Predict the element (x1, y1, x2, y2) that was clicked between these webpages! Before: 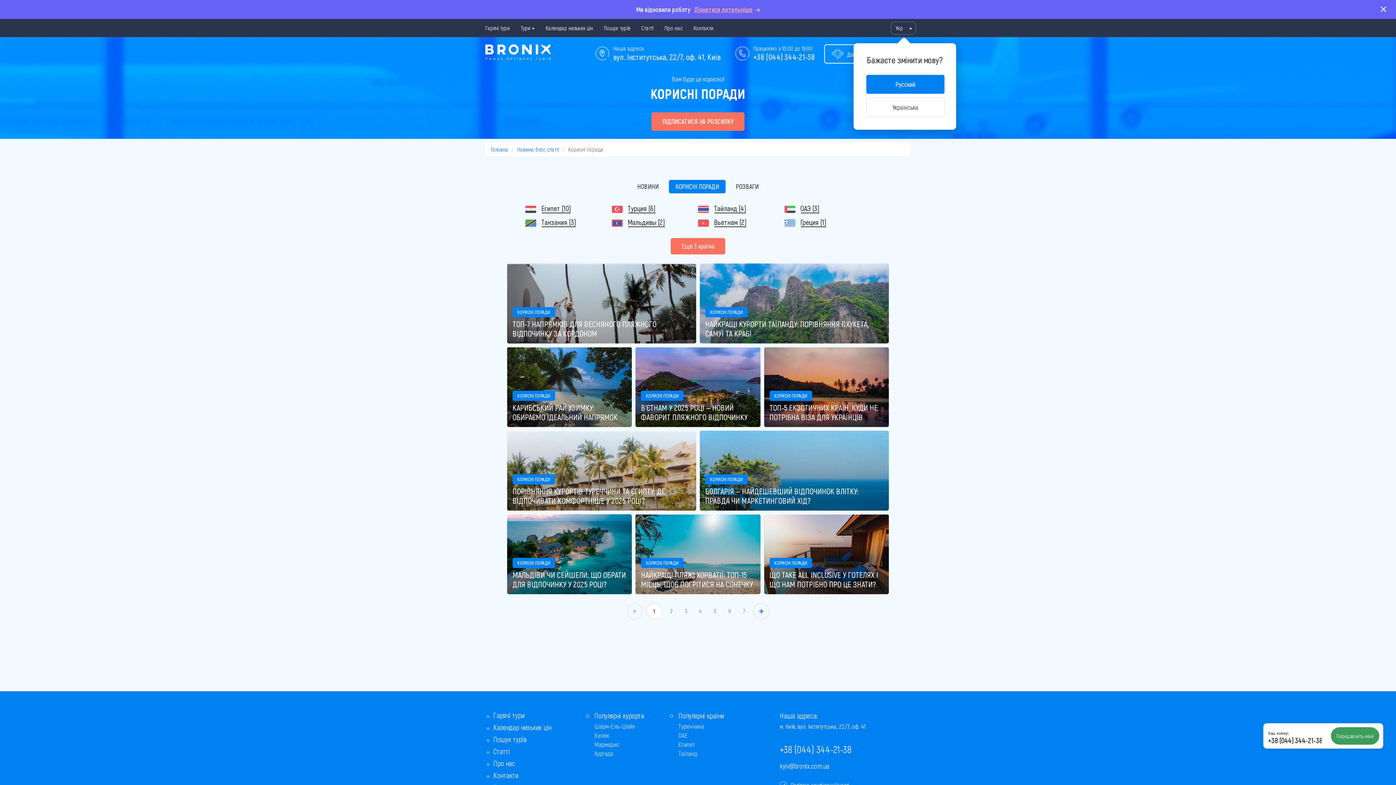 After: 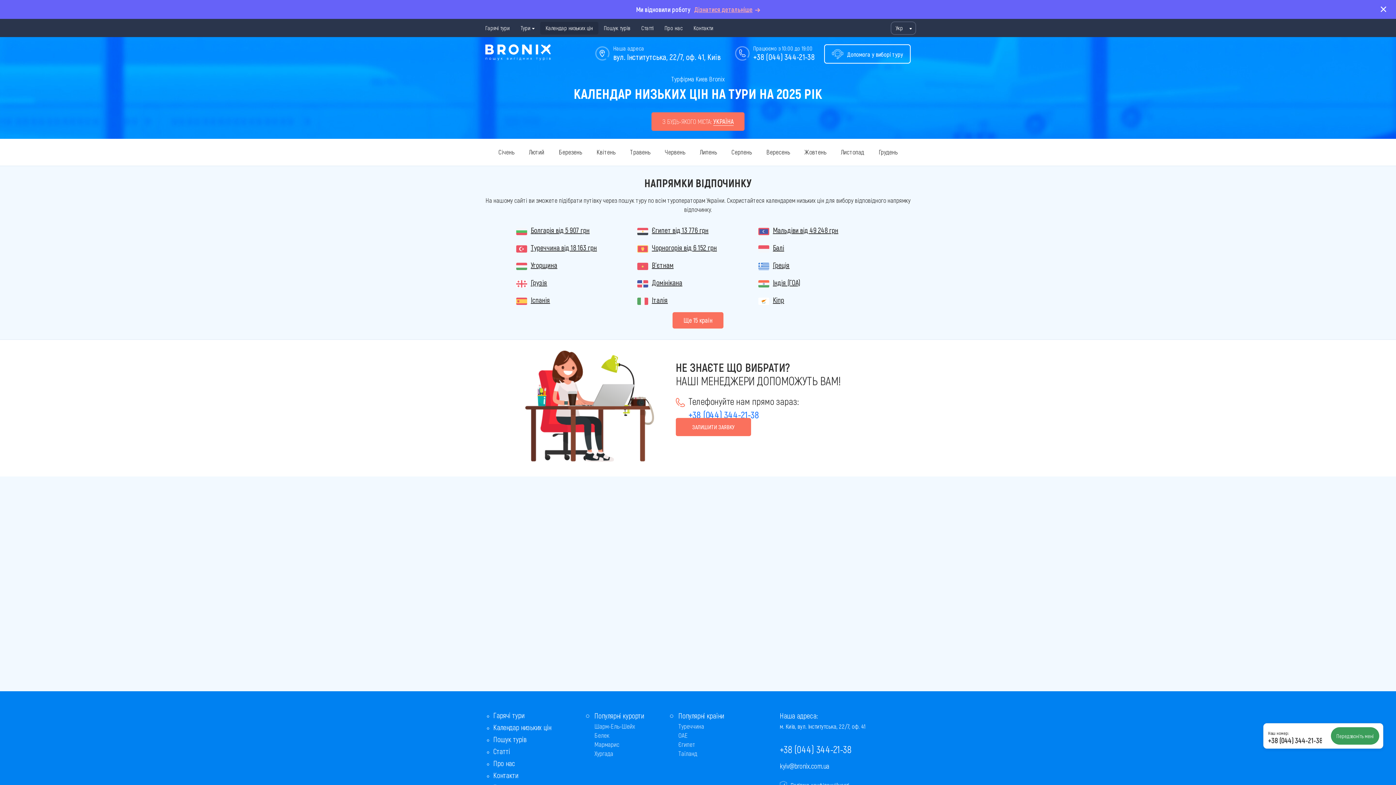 Action: label: Календар низьких цін bbox: (540, 18, 598, 37)